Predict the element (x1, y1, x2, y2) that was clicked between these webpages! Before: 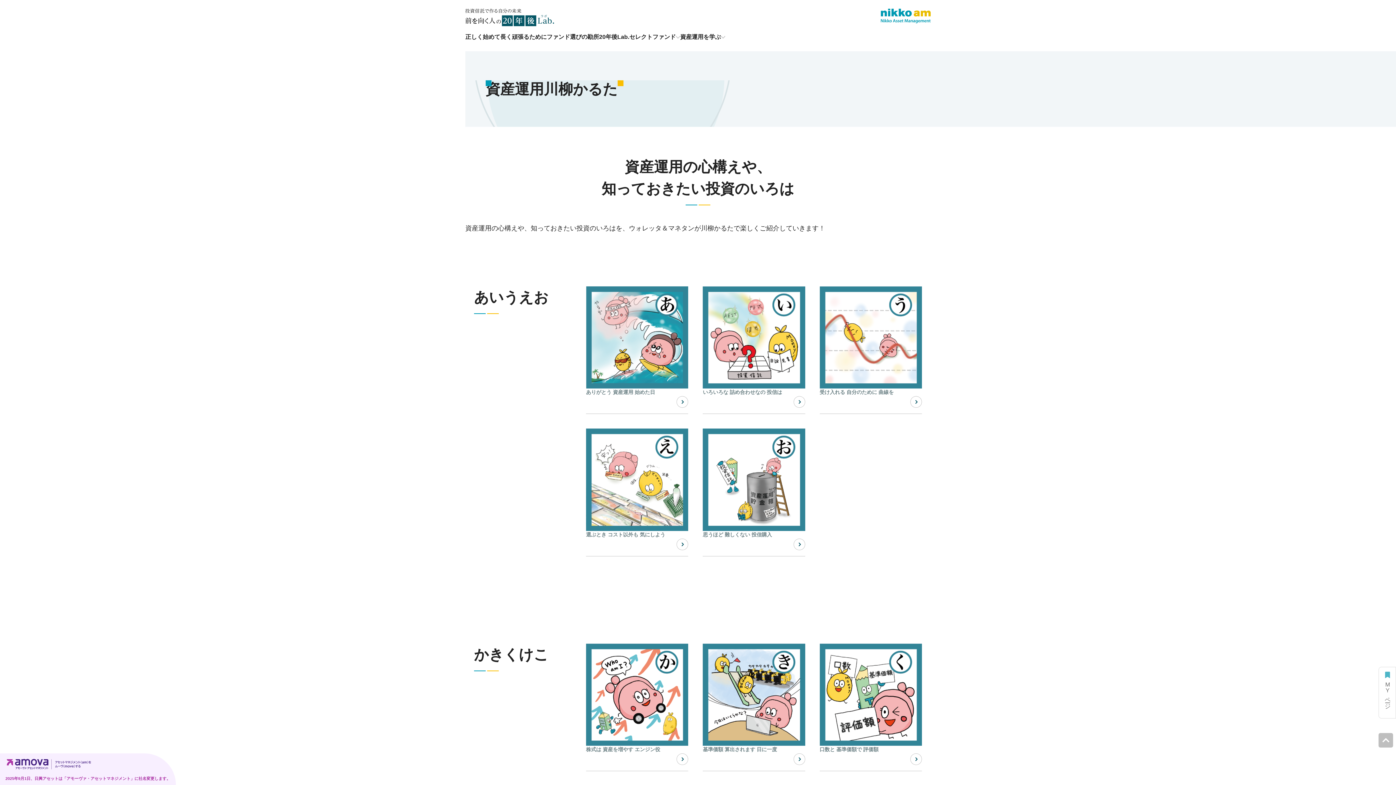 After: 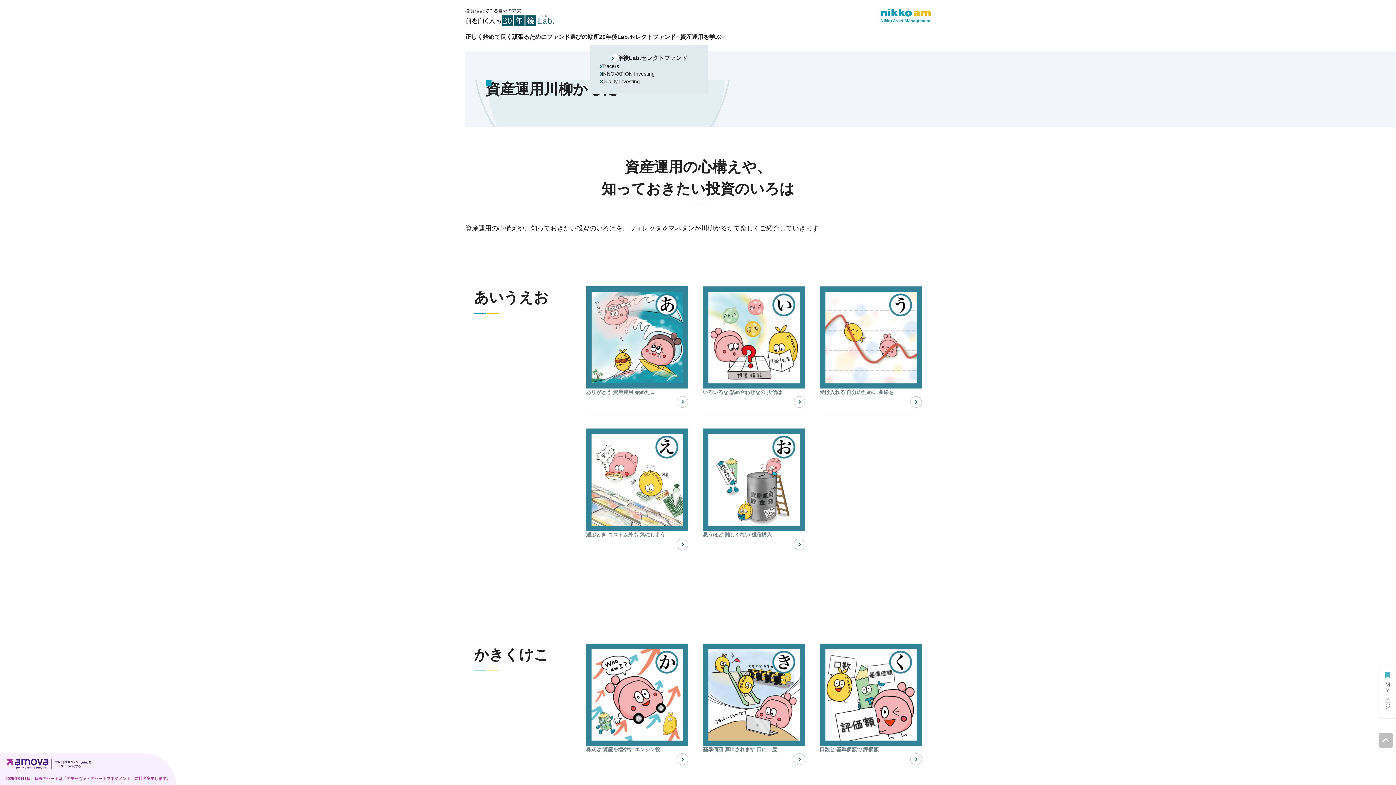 Action: bbox: (599, 32, 680, 42) label: 20年後Lab.セレクトファンド